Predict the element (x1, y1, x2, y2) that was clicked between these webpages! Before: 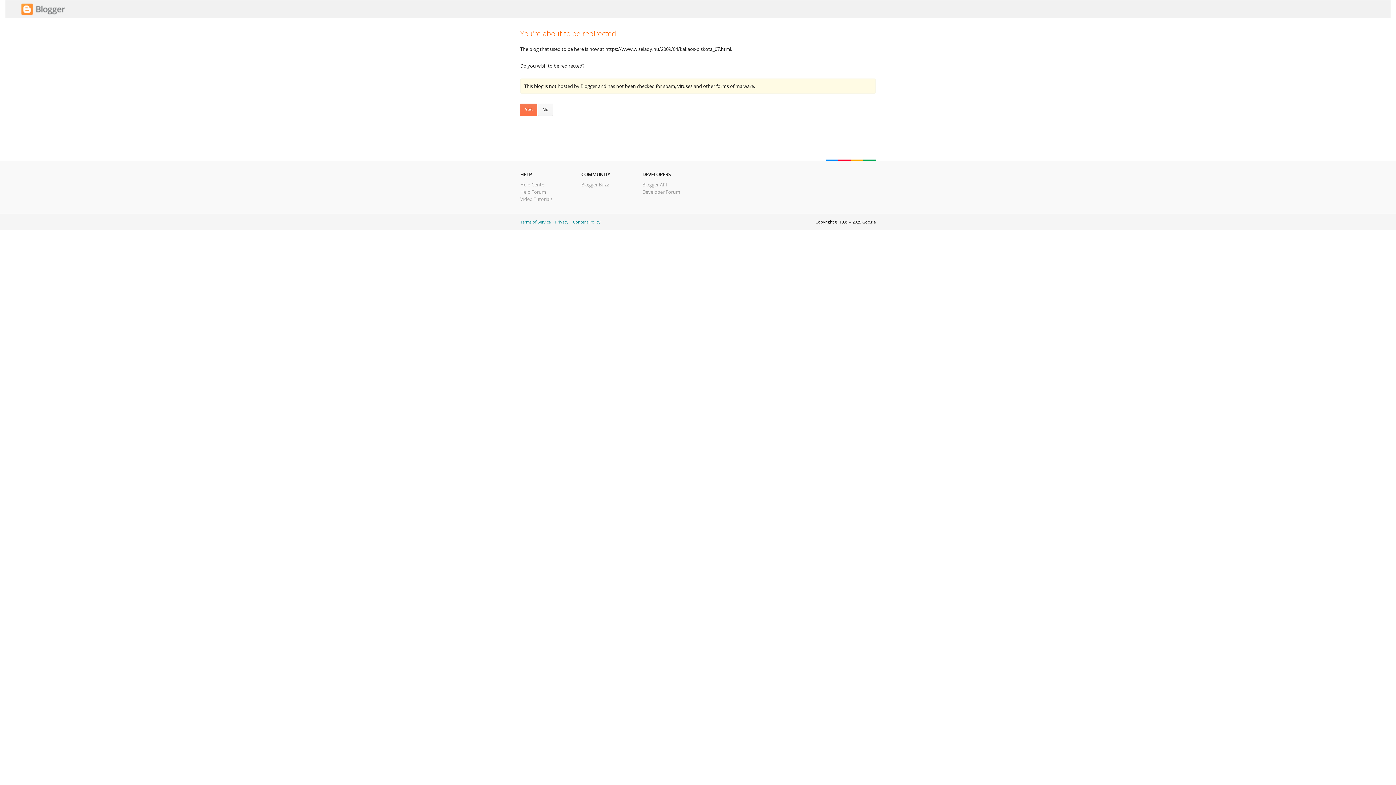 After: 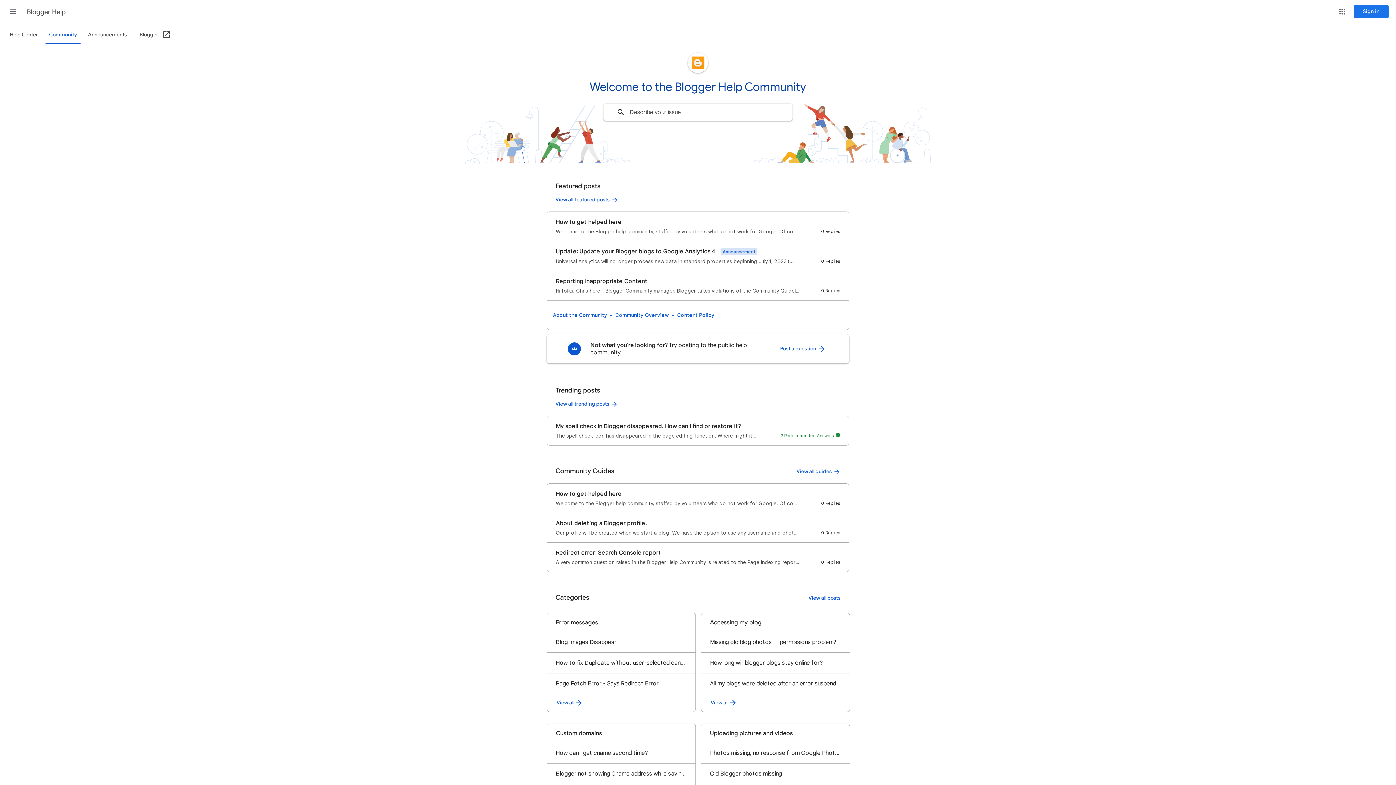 Action: bbox: (520, 188, 546, 195) label: Help Forum